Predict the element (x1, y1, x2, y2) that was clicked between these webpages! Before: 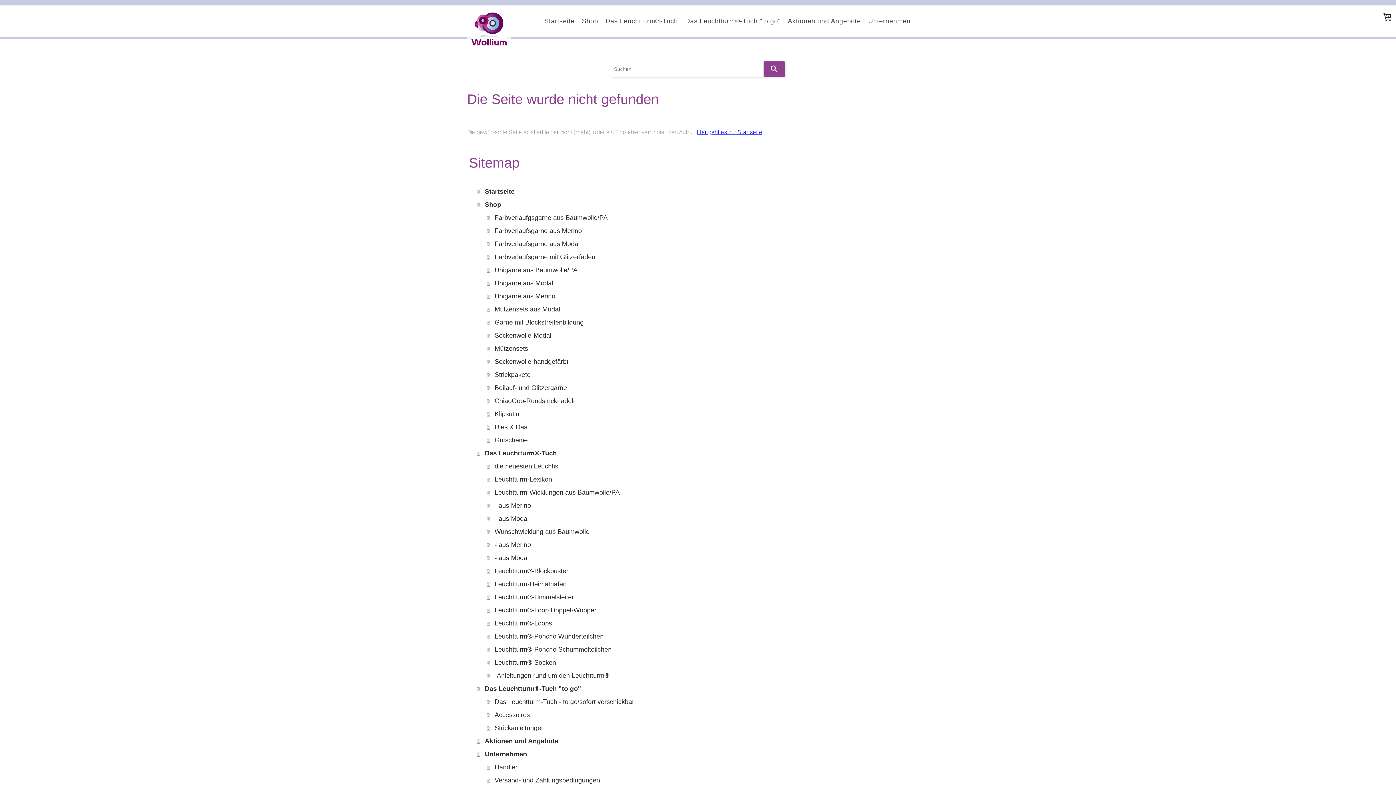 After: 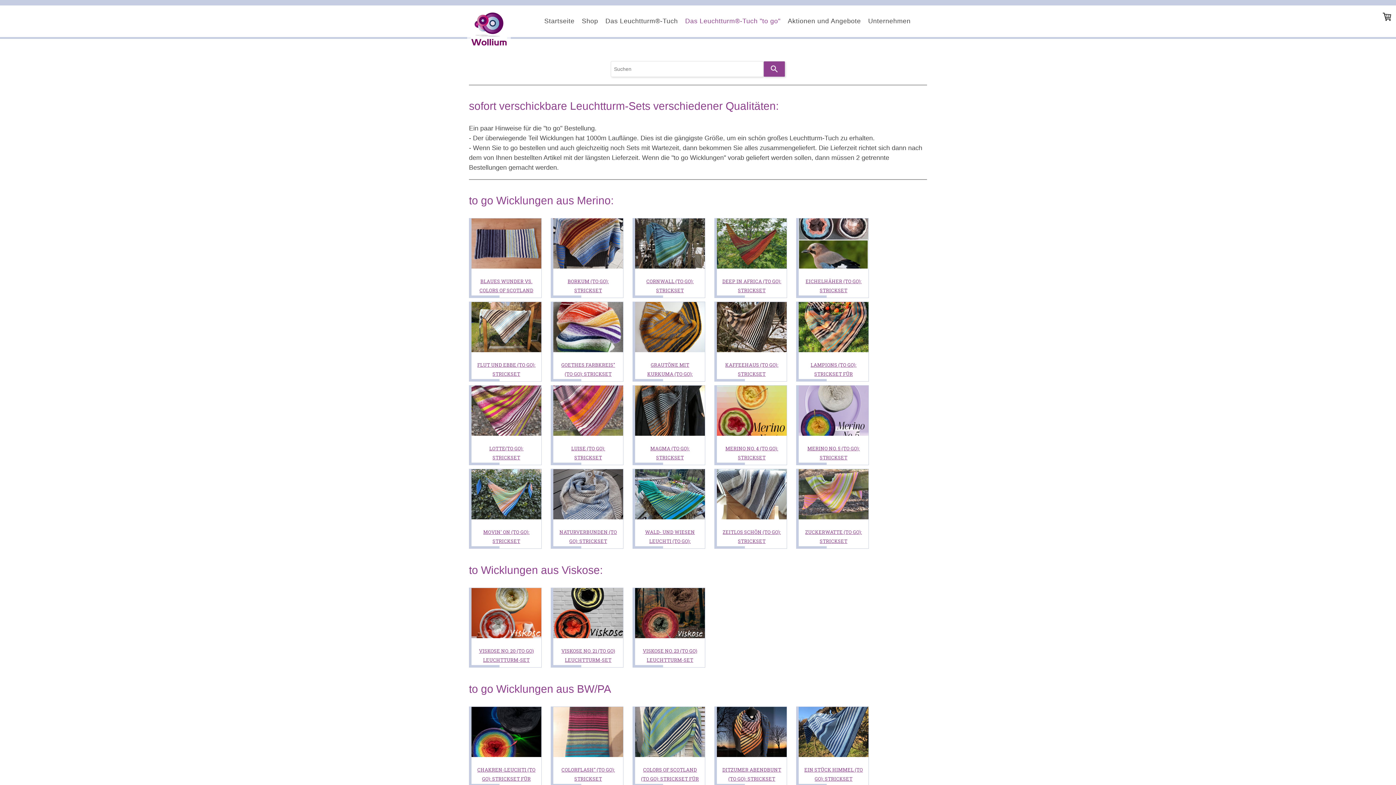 Action: bbox: (486, 695, 929, 708) label: Das Leuchtturm-Tuch - to go/sofort verschickbar